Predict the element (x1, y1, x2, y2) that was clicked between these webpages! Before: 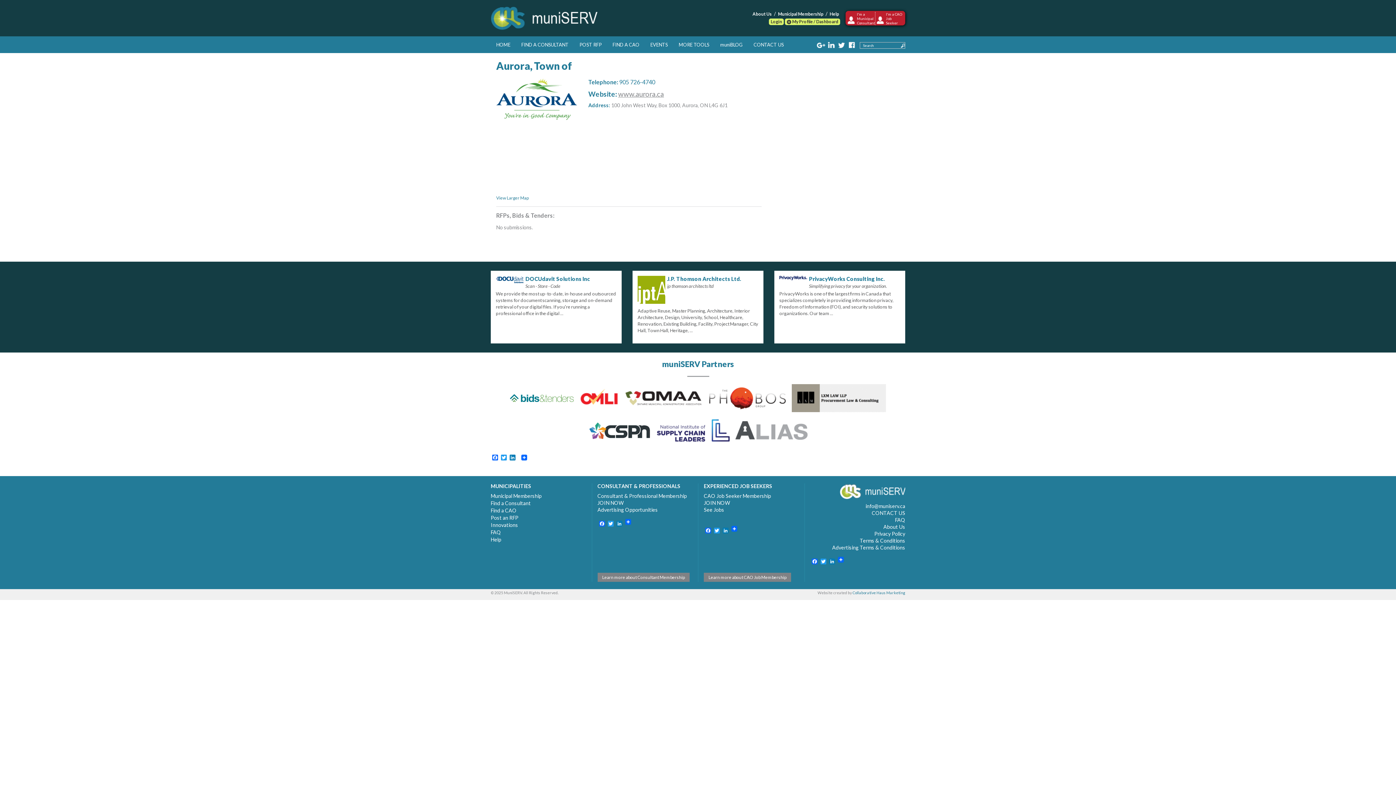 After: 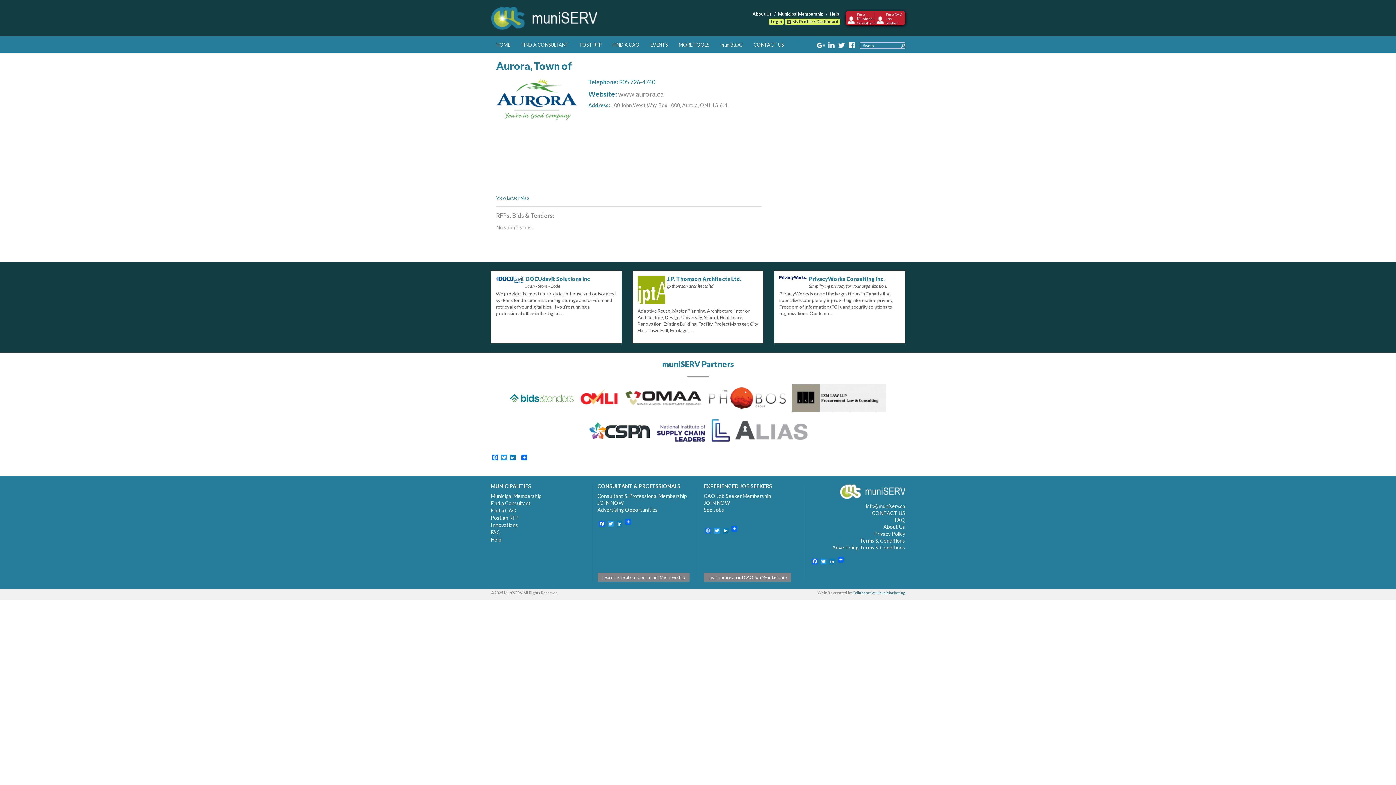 Action: label: Facebook bbox: (704, 528, 712, 534)